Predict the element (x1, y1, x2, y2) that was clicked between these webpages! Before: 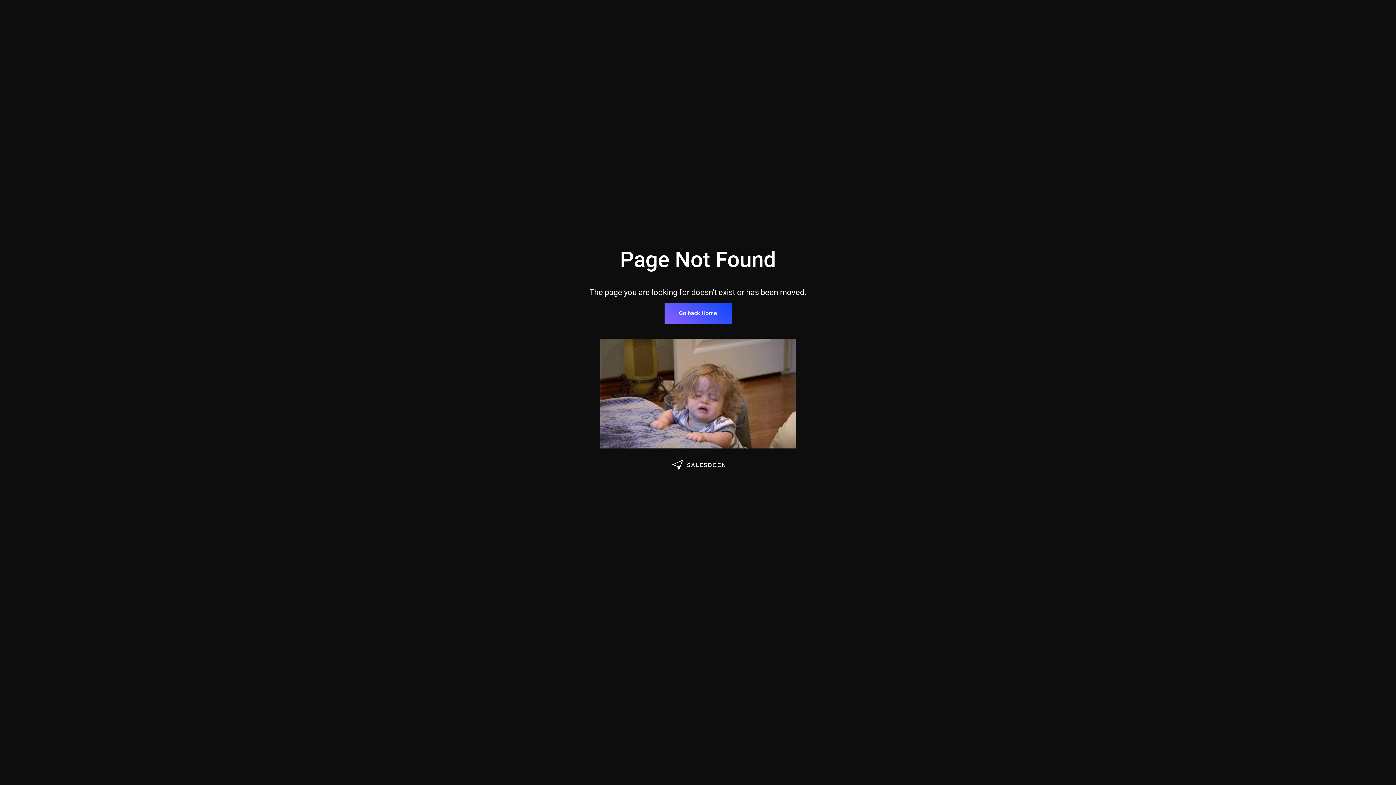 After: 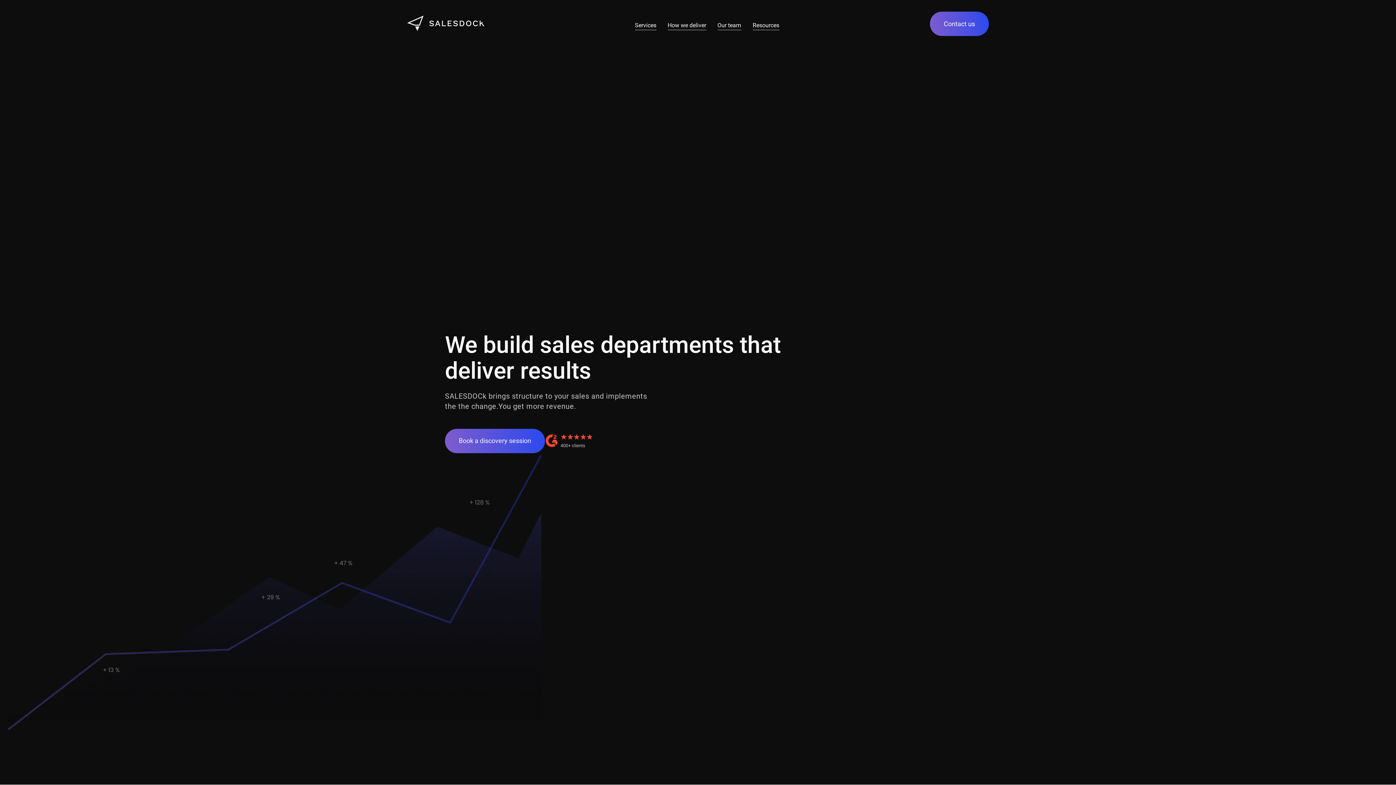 Action: bbox: (664, 302, 731, 324) label: Go back Home